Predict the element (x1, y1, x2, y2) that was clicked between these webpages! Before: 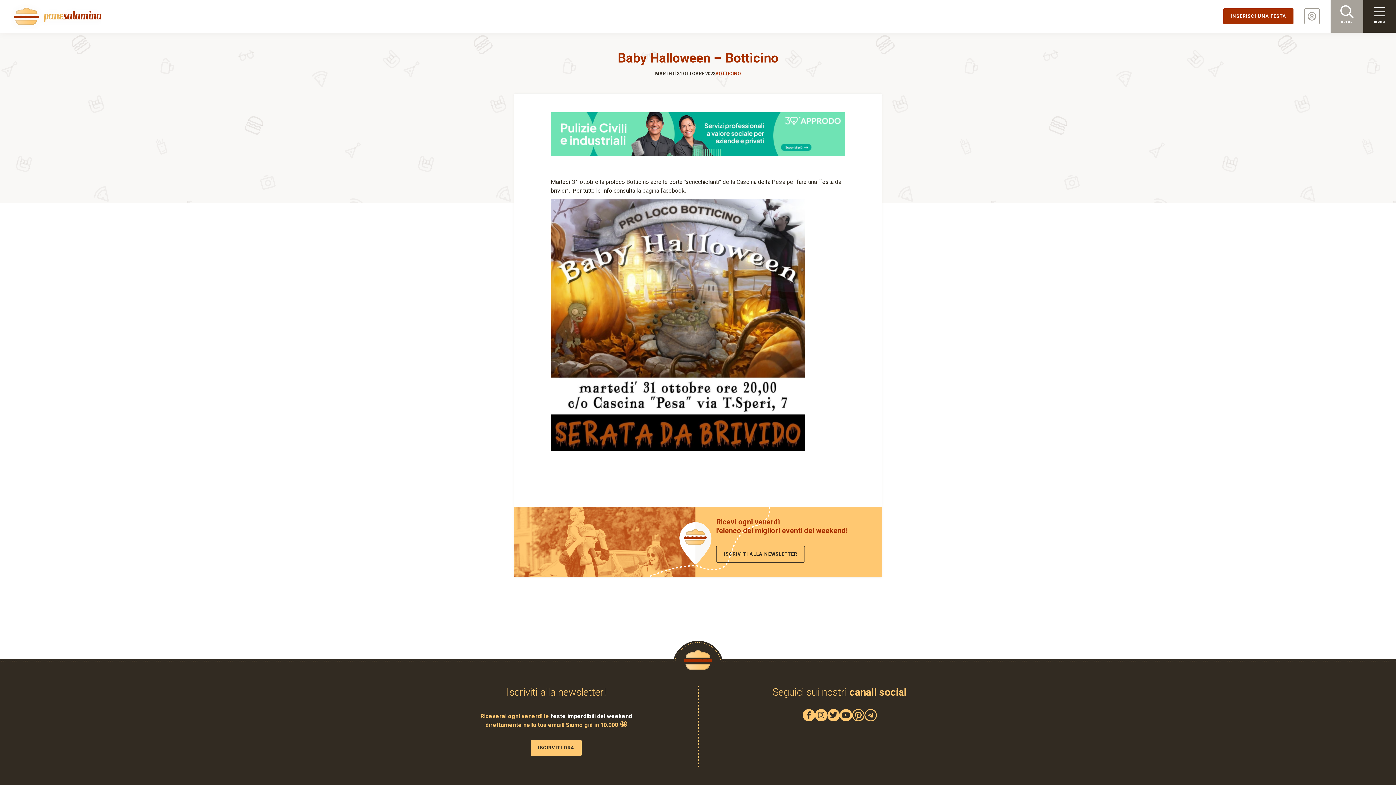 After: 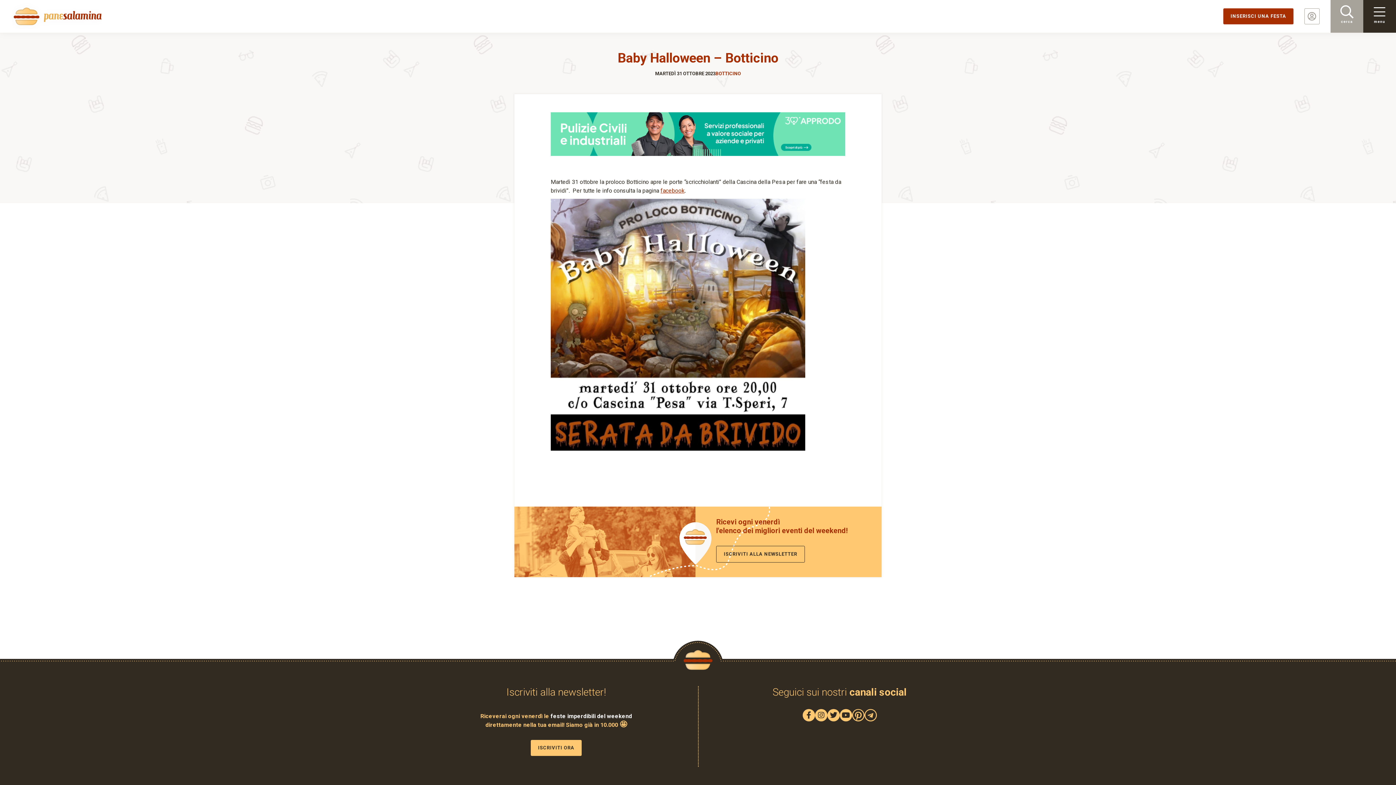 Action: label: facebook bbox: (660, 187, 684, 194)